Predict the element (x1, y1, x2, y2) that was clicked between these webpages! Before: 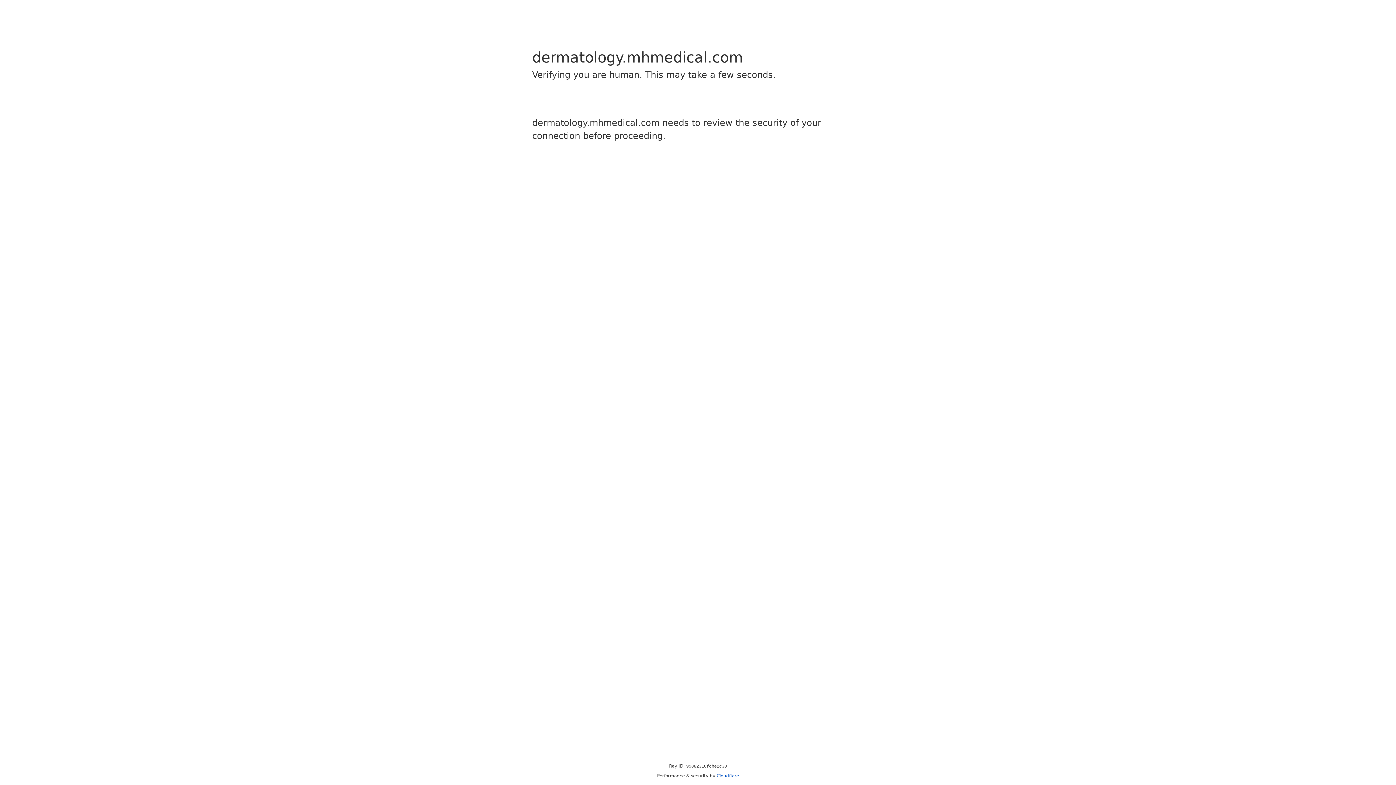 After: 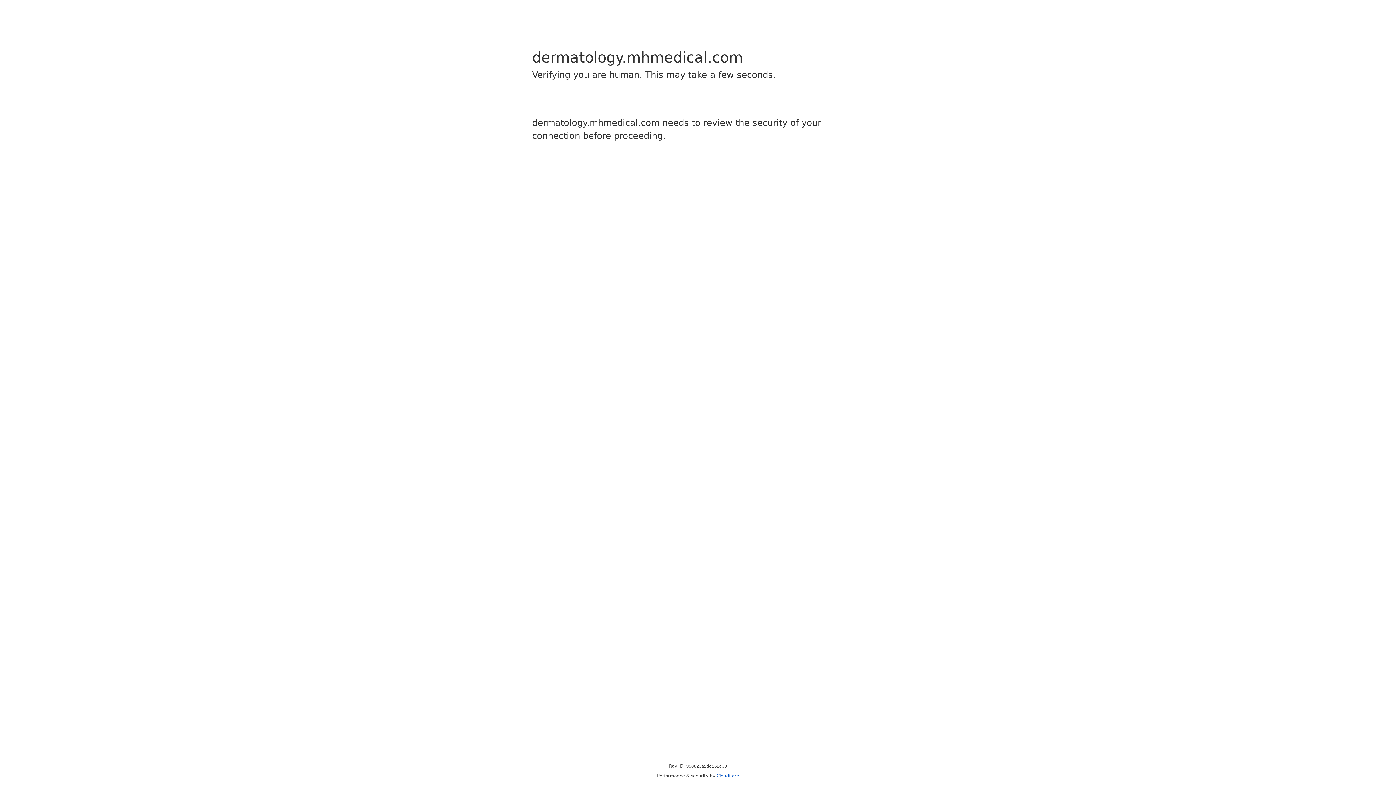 Action: bbox: (716, 773, 739, 778) label: Cloudflare